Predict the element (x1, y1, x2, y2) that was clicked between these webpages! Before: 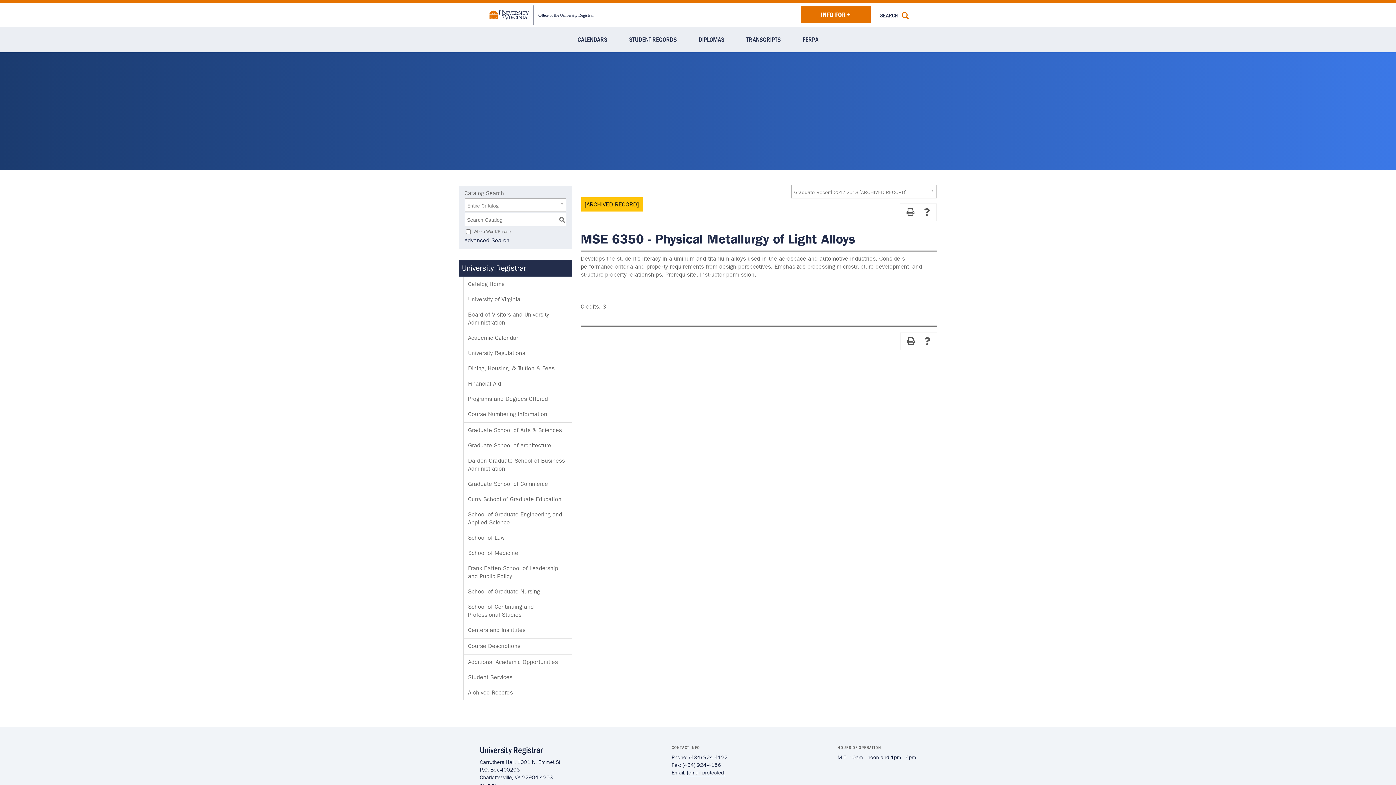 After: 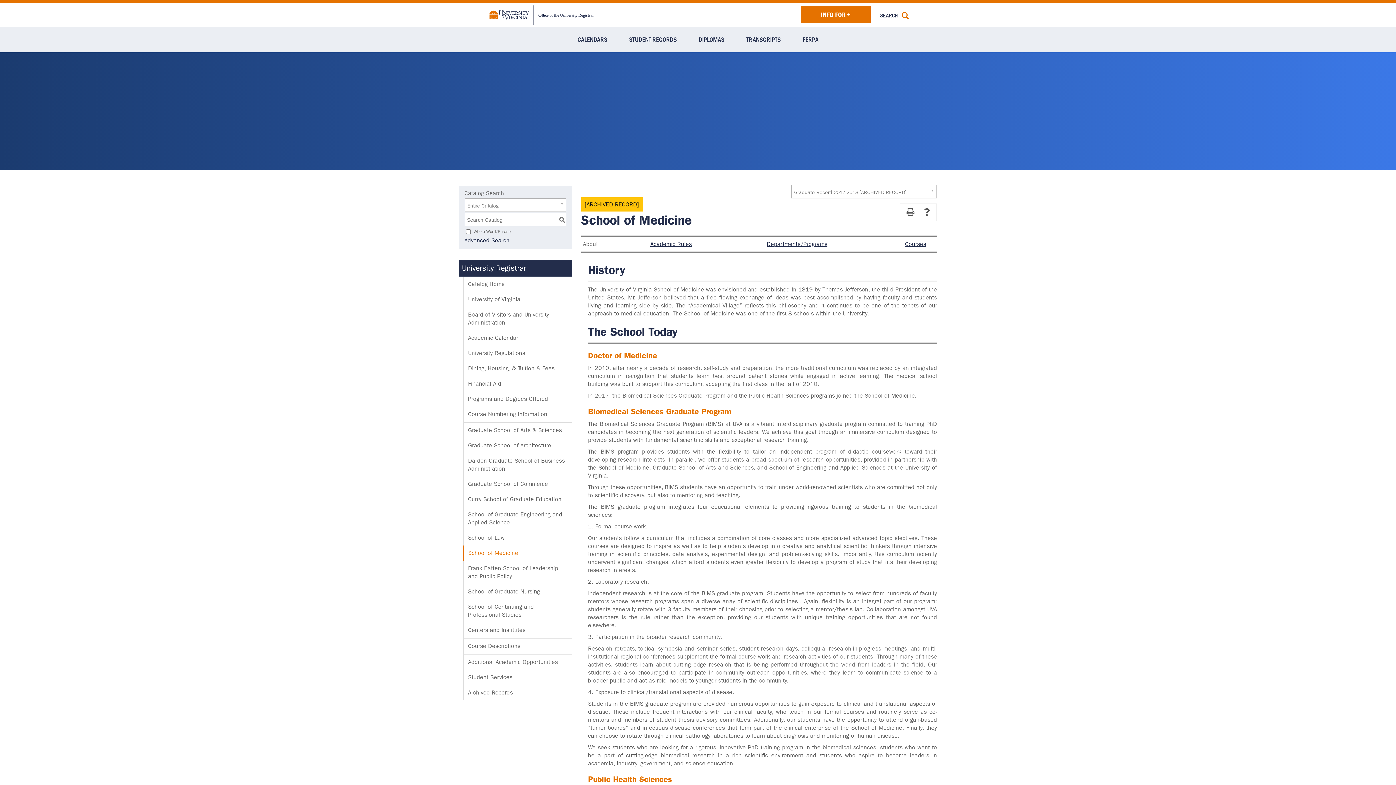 Action: label: School of Medicine bbox: (462, 545, 571, 561)